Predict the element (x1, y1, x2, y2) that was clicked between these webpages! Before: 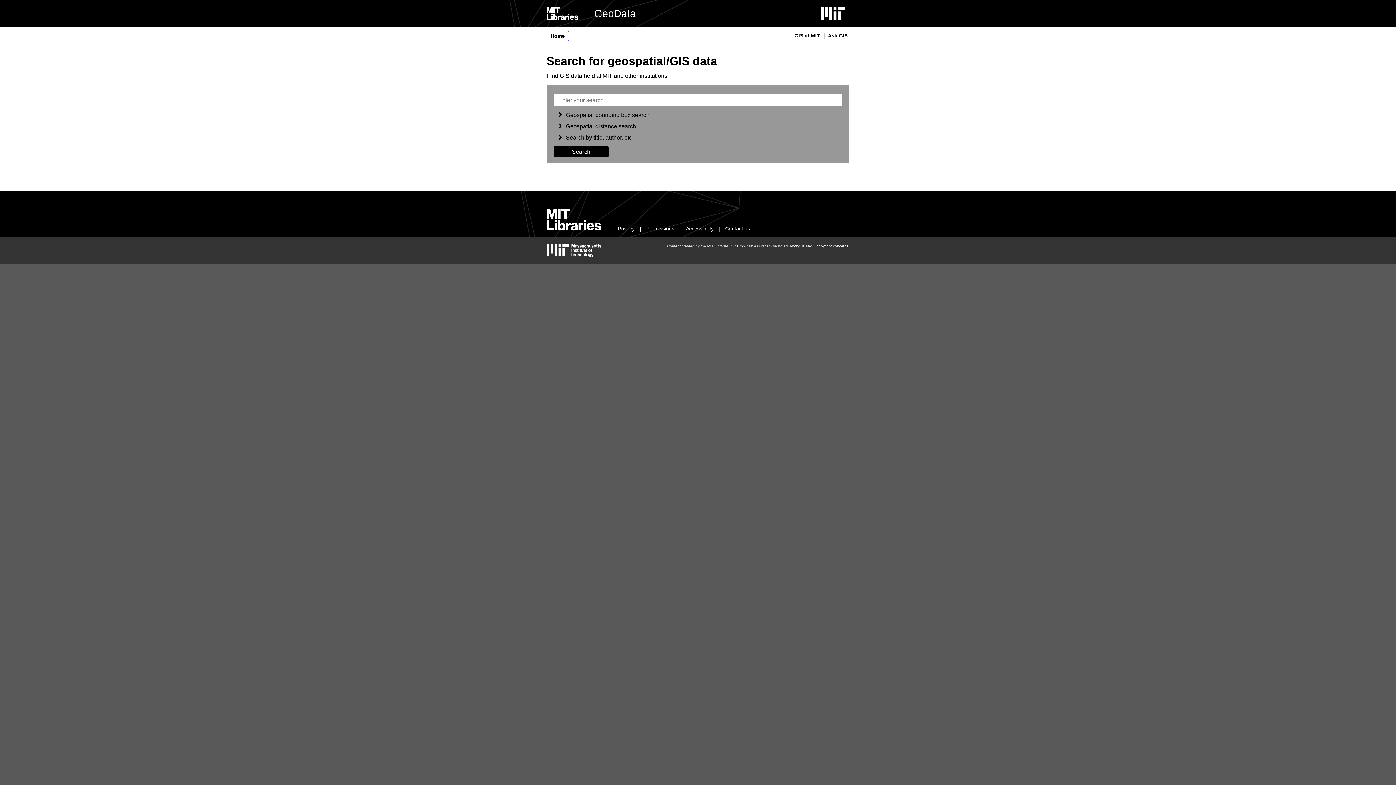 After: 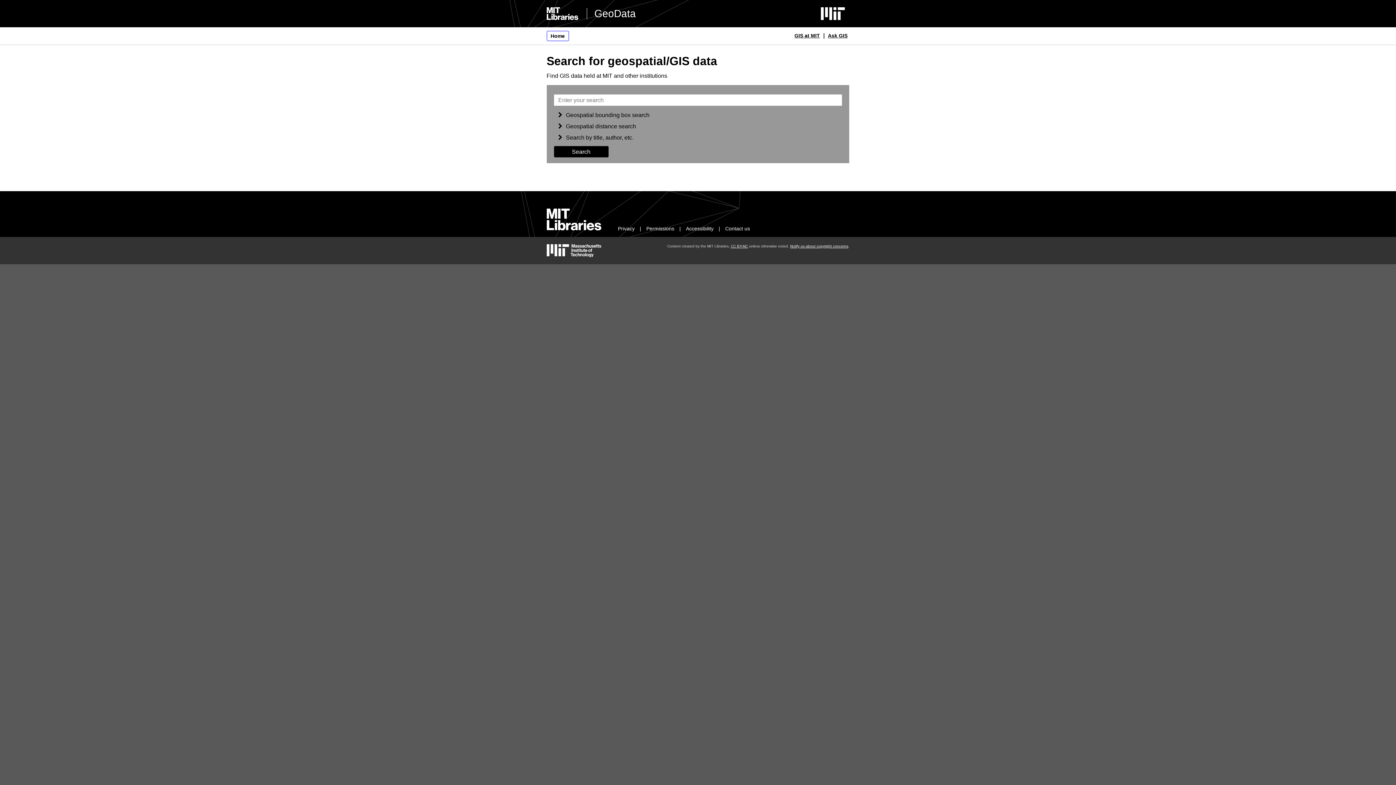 Action: label: GeoData bbox: (586, 7, 636, 19)